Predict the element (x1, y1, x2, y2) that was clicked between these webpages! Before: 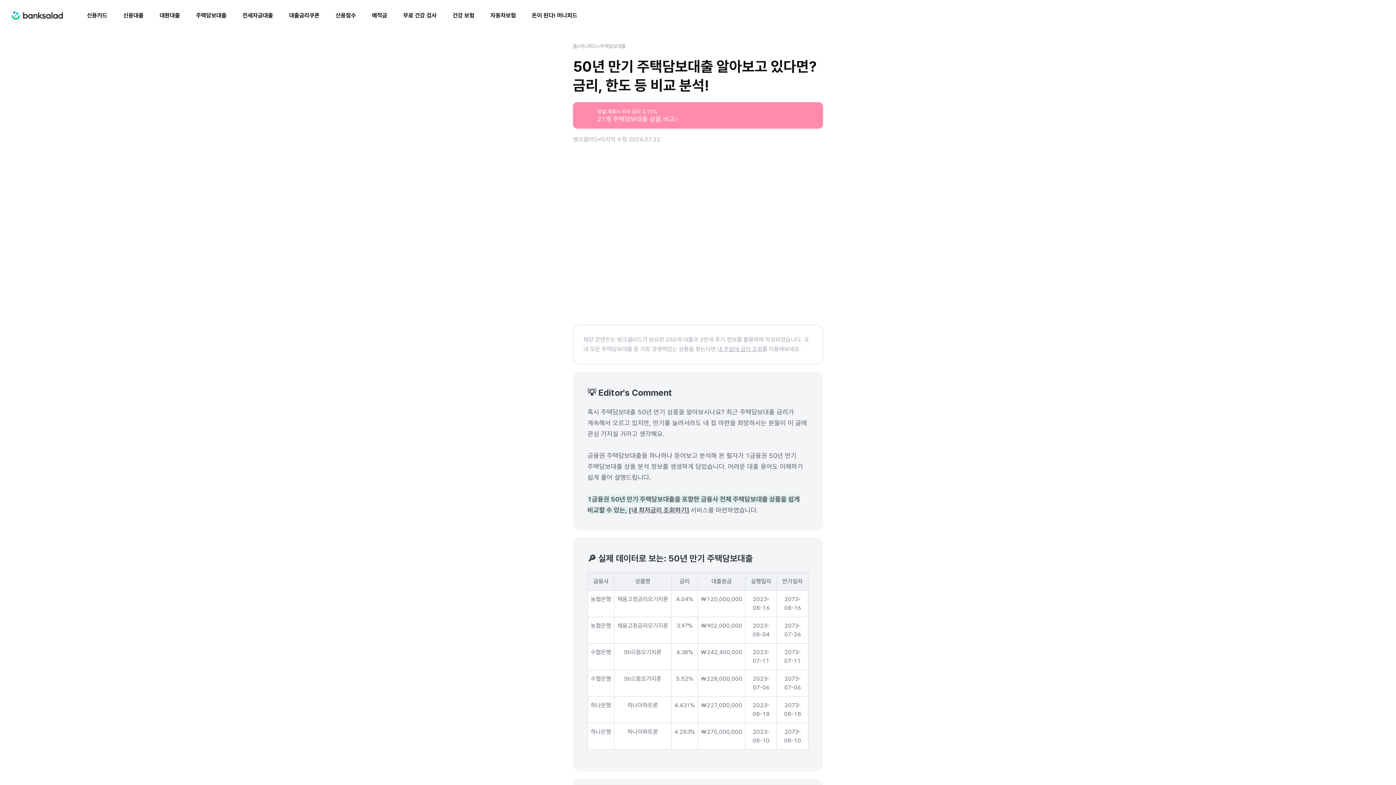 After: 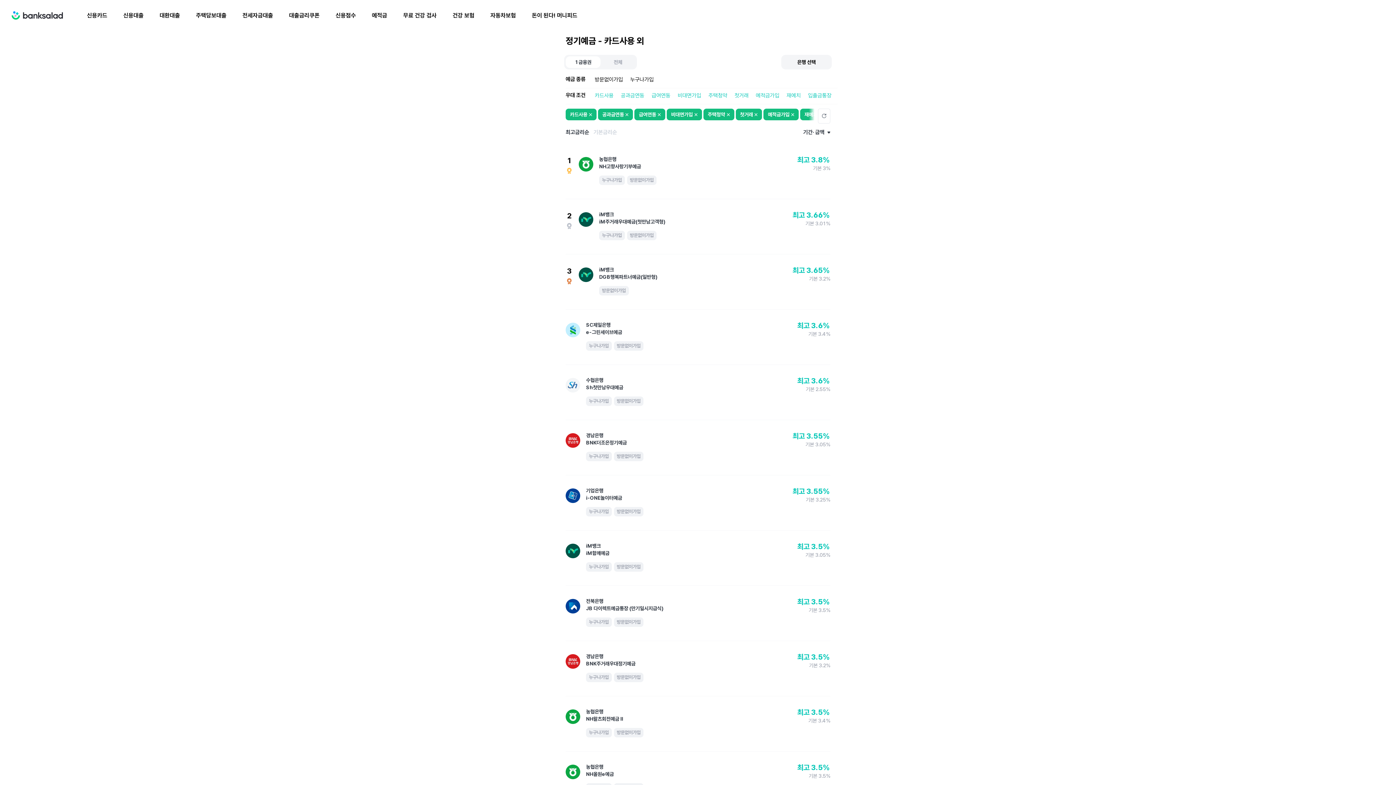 Action: bbox: (364, 12, 395, 18) label: 예적금